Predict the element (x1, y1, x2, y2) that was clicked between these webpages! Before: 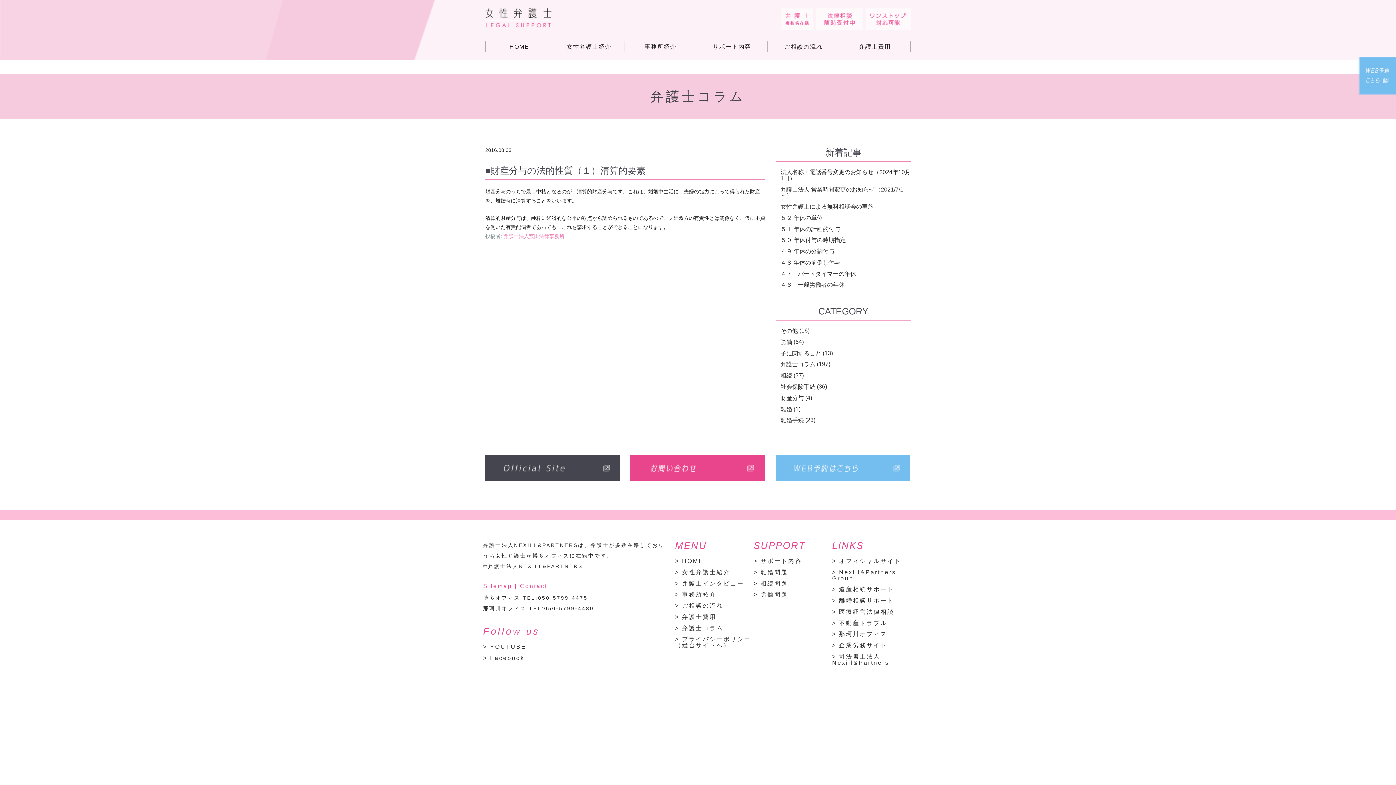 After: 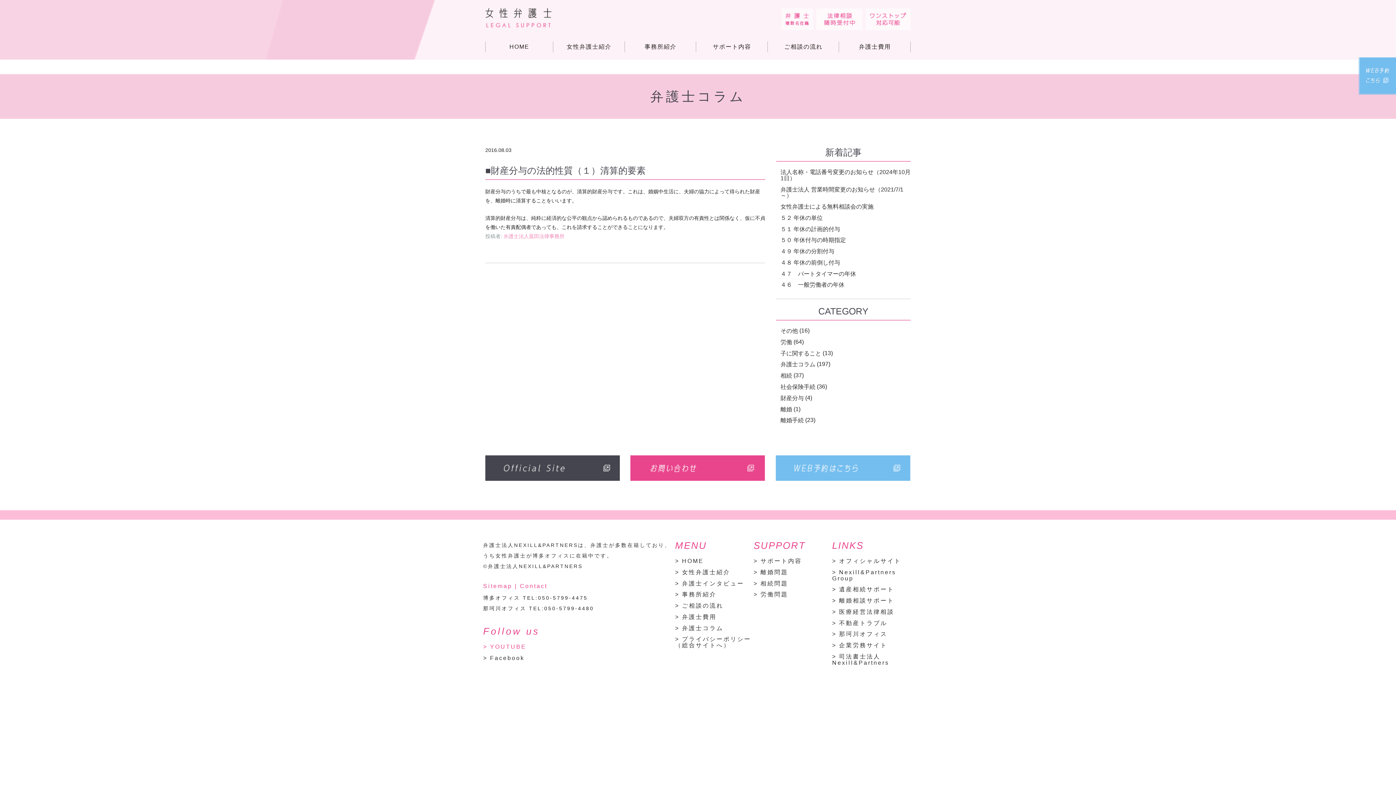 Action: label: > YOUTUBE bbox: (483, 643, 526, 650)